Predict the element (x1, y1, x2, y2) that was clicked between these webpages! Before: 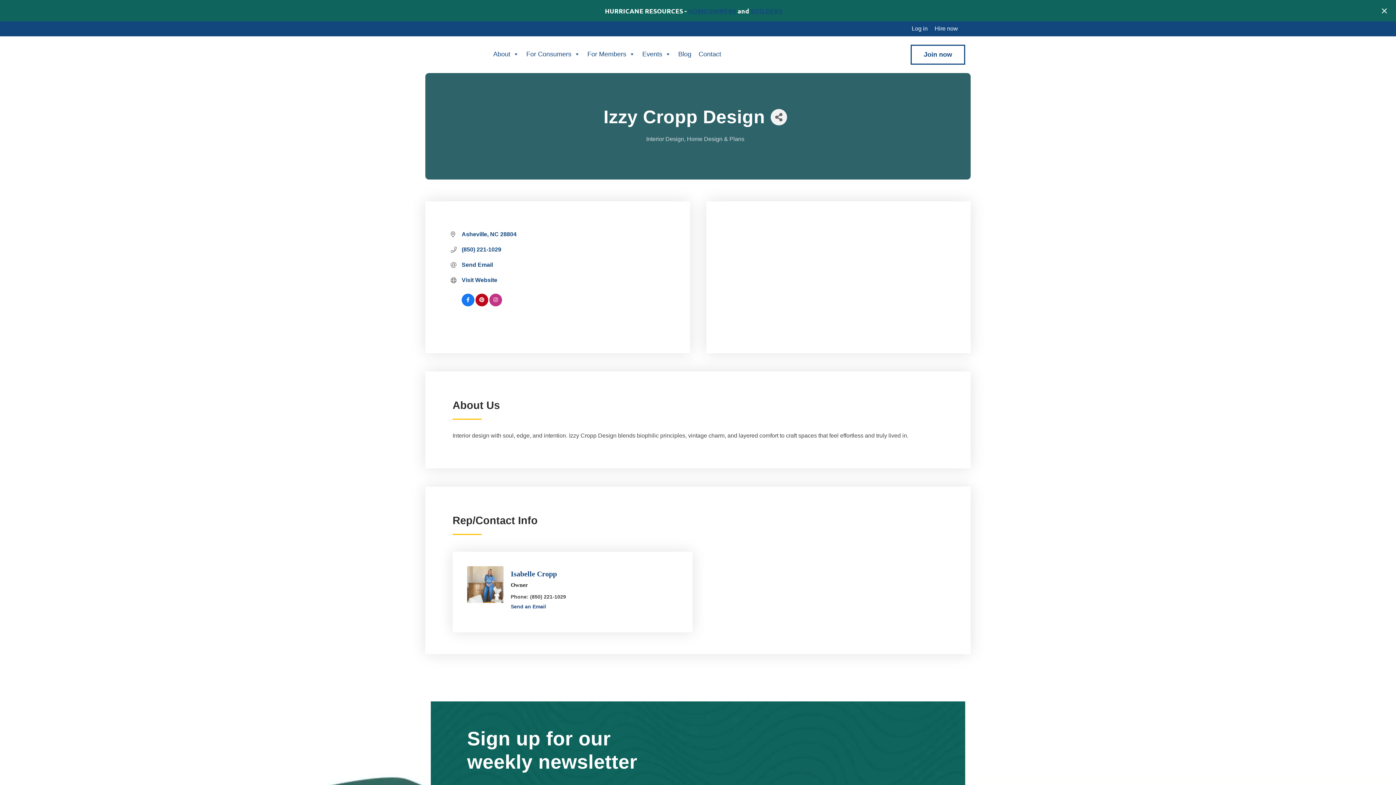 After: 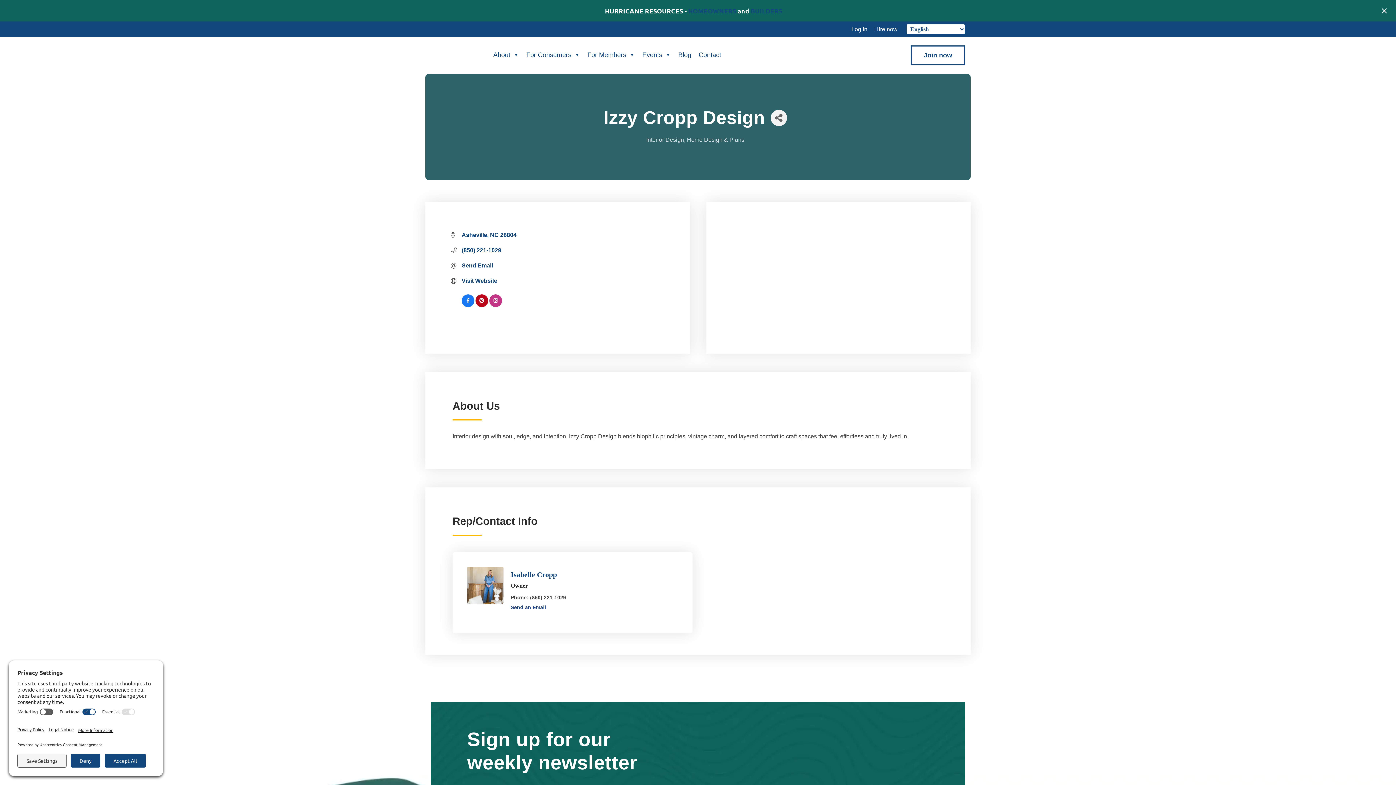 Action: label: Asheville NC 28804 bbox: (461, 230, 516, 237)